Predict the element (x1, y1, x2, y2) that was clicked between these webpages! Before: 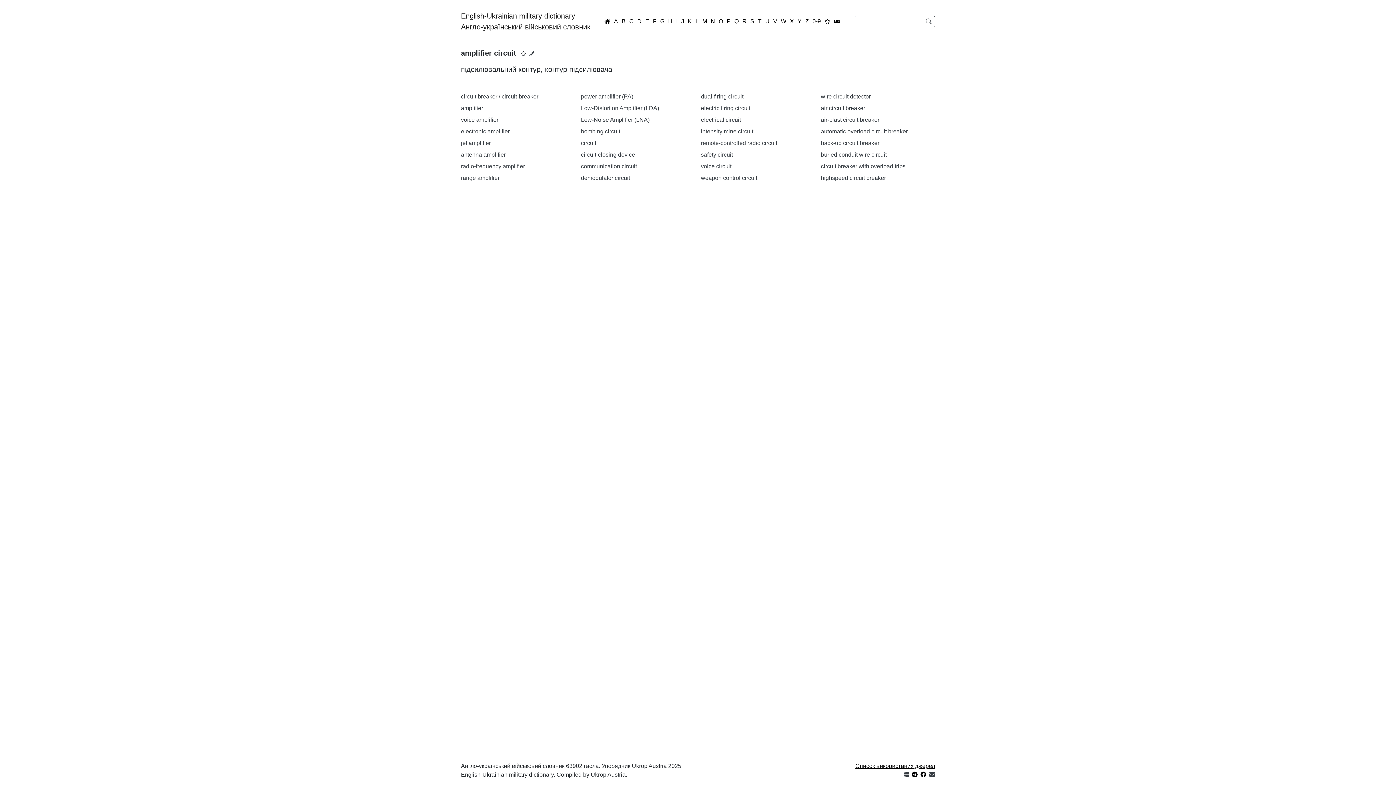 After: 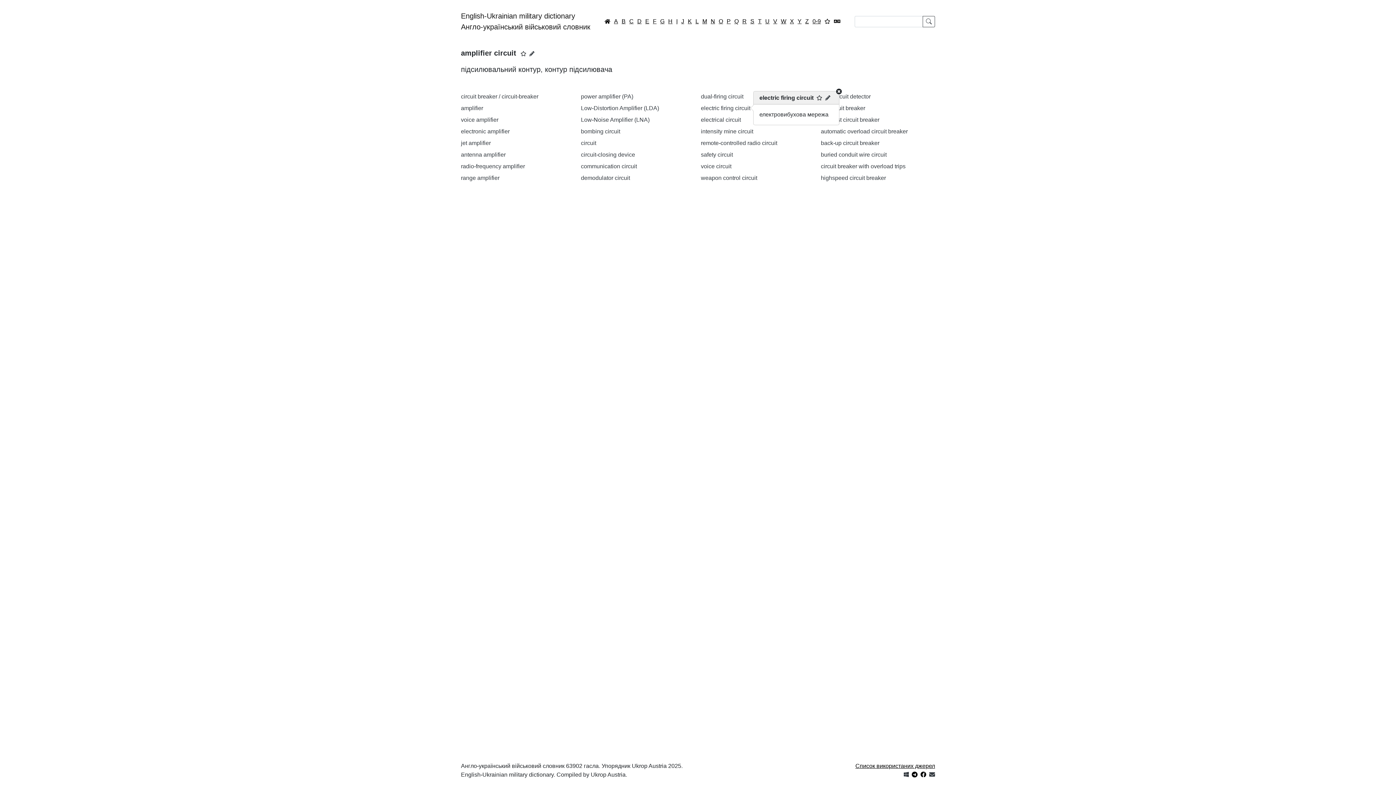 Action: label: electric firing circuit bbox: (701, 105, 750, 111)